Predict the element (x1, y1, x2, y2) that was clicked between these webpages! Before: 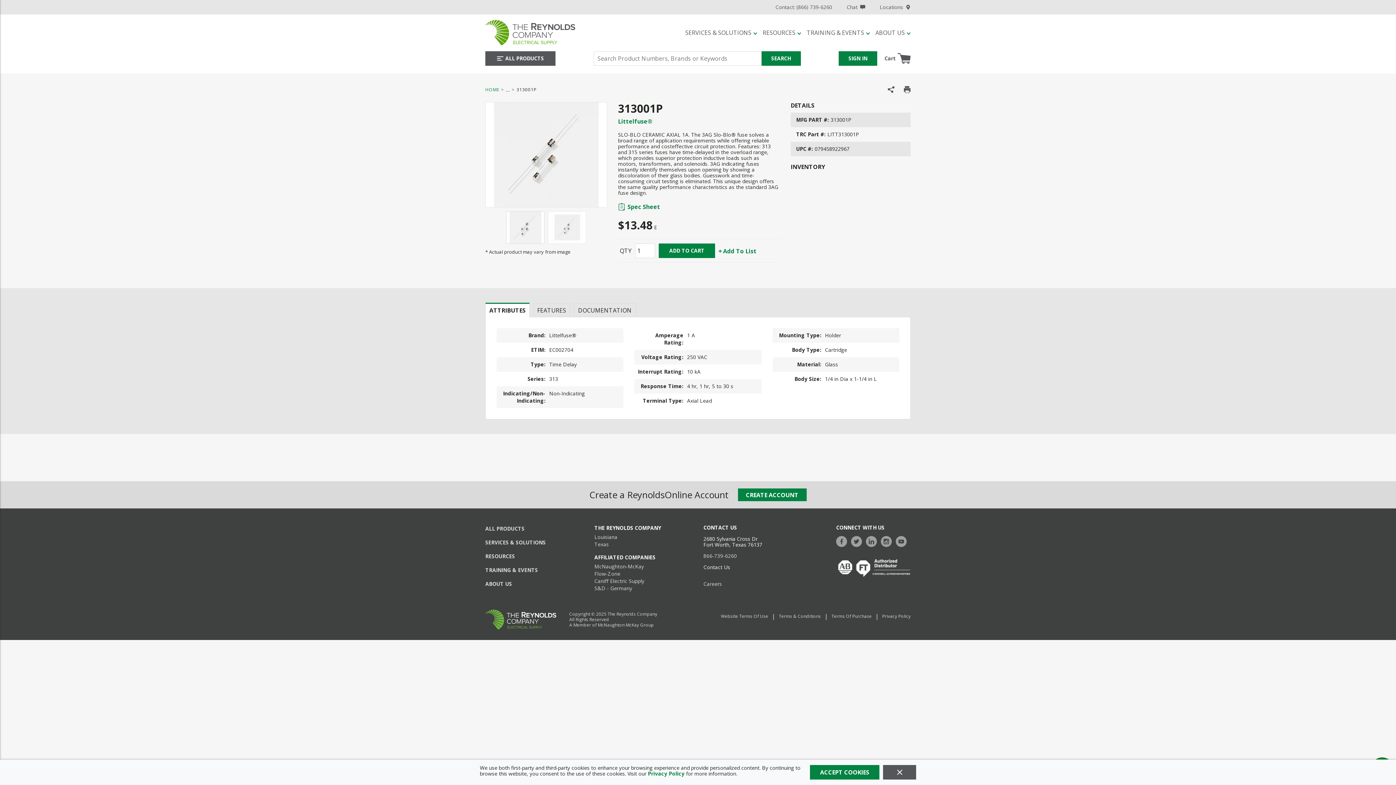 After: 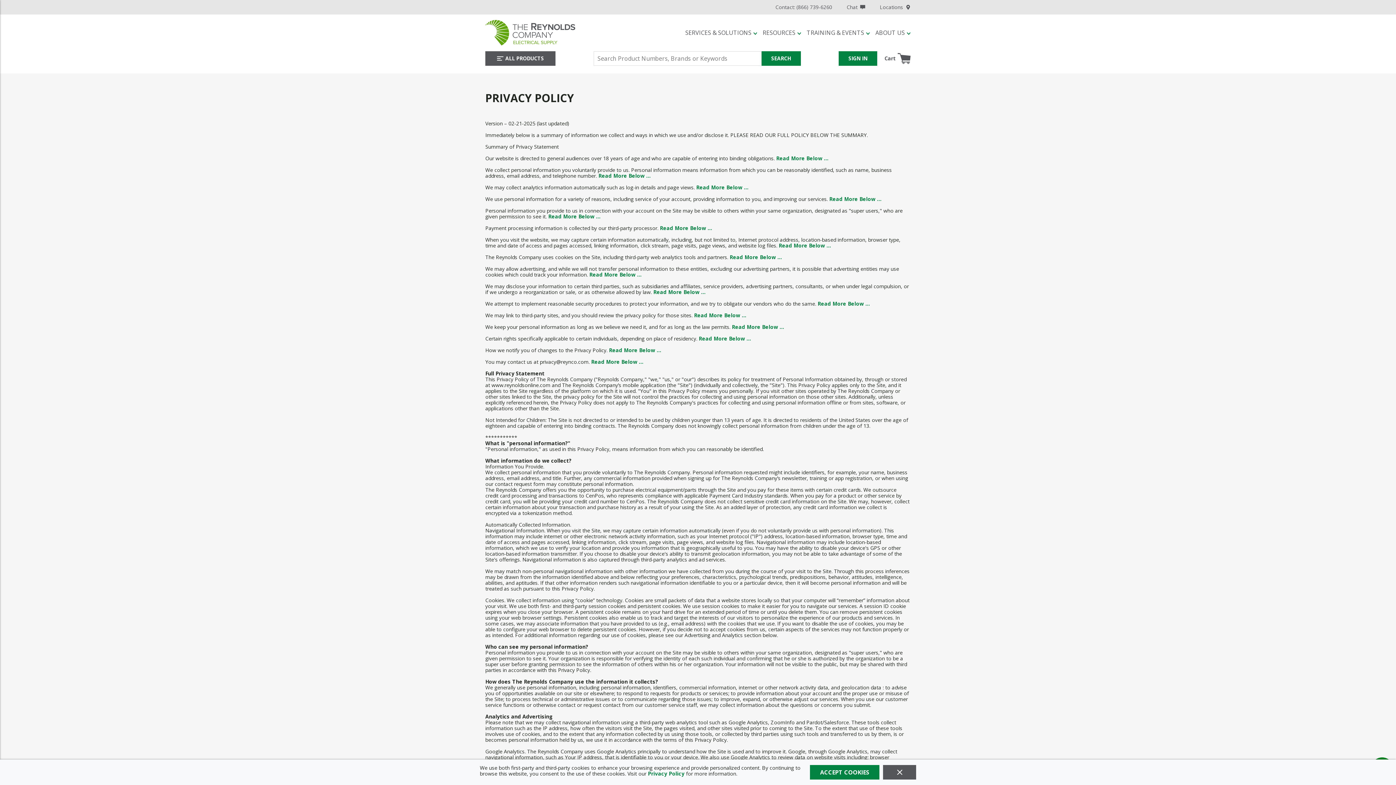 Action: label: Privacy Policy bbox: (882, 614, 910, 631)